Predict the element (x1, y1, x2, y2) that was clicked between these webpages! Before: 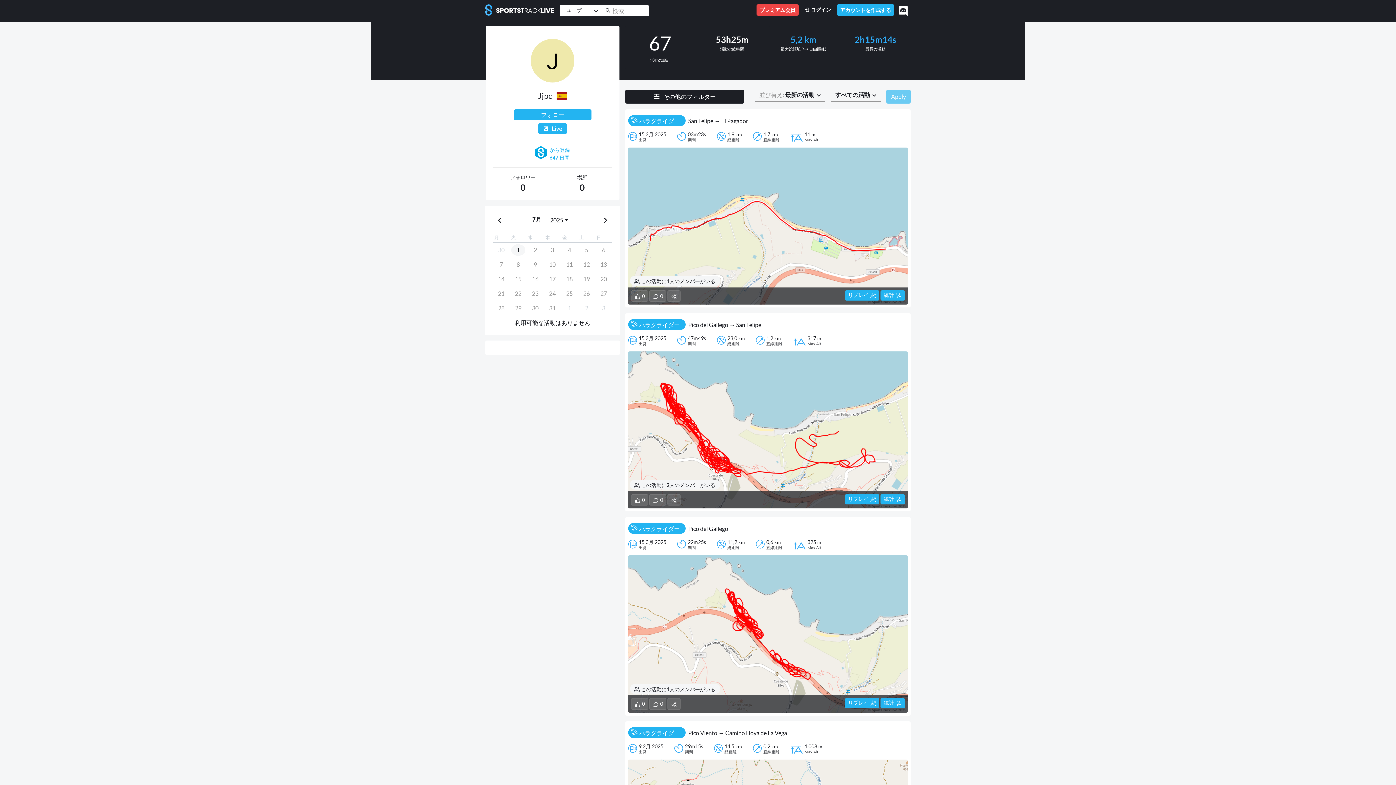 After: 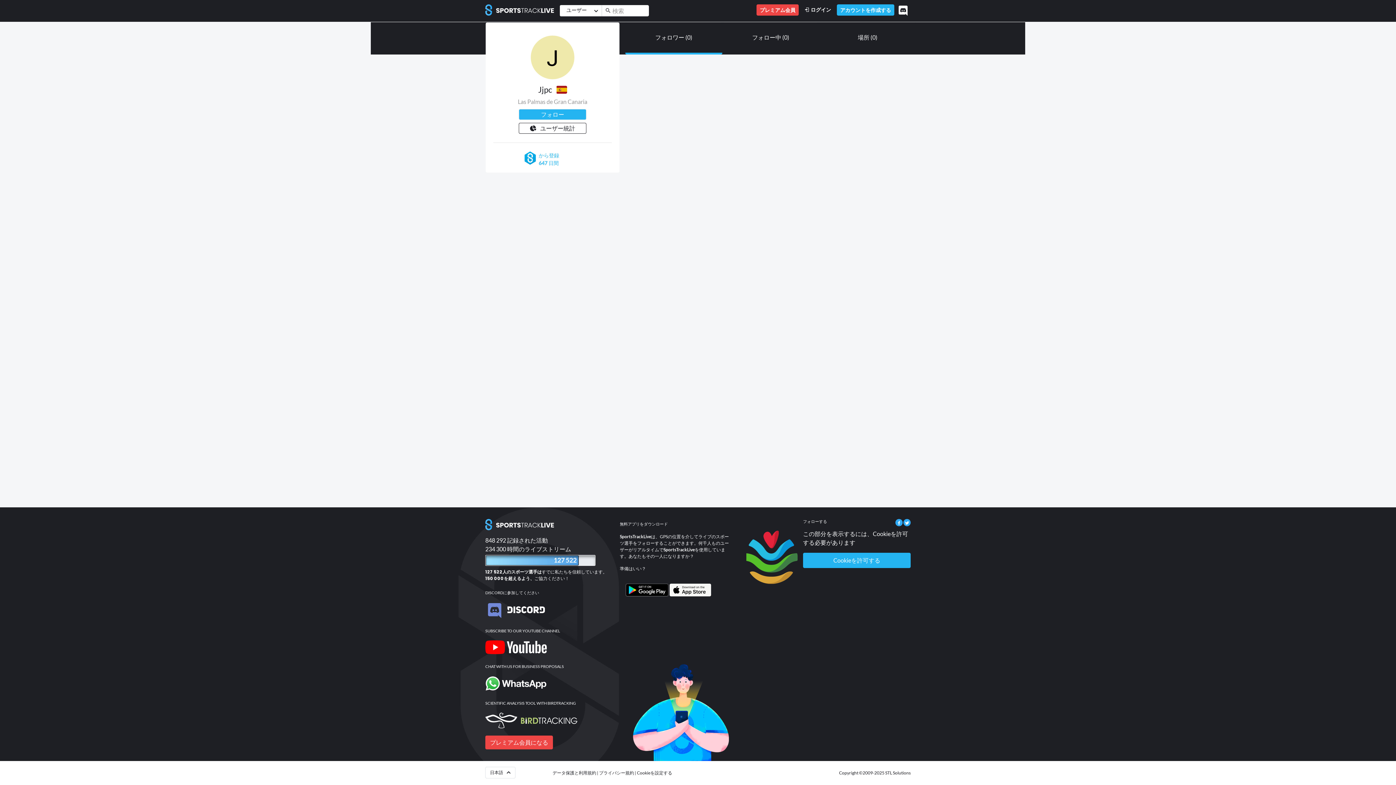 Action: bbox: (493, 173, 552, 194) label: フォロワー
0